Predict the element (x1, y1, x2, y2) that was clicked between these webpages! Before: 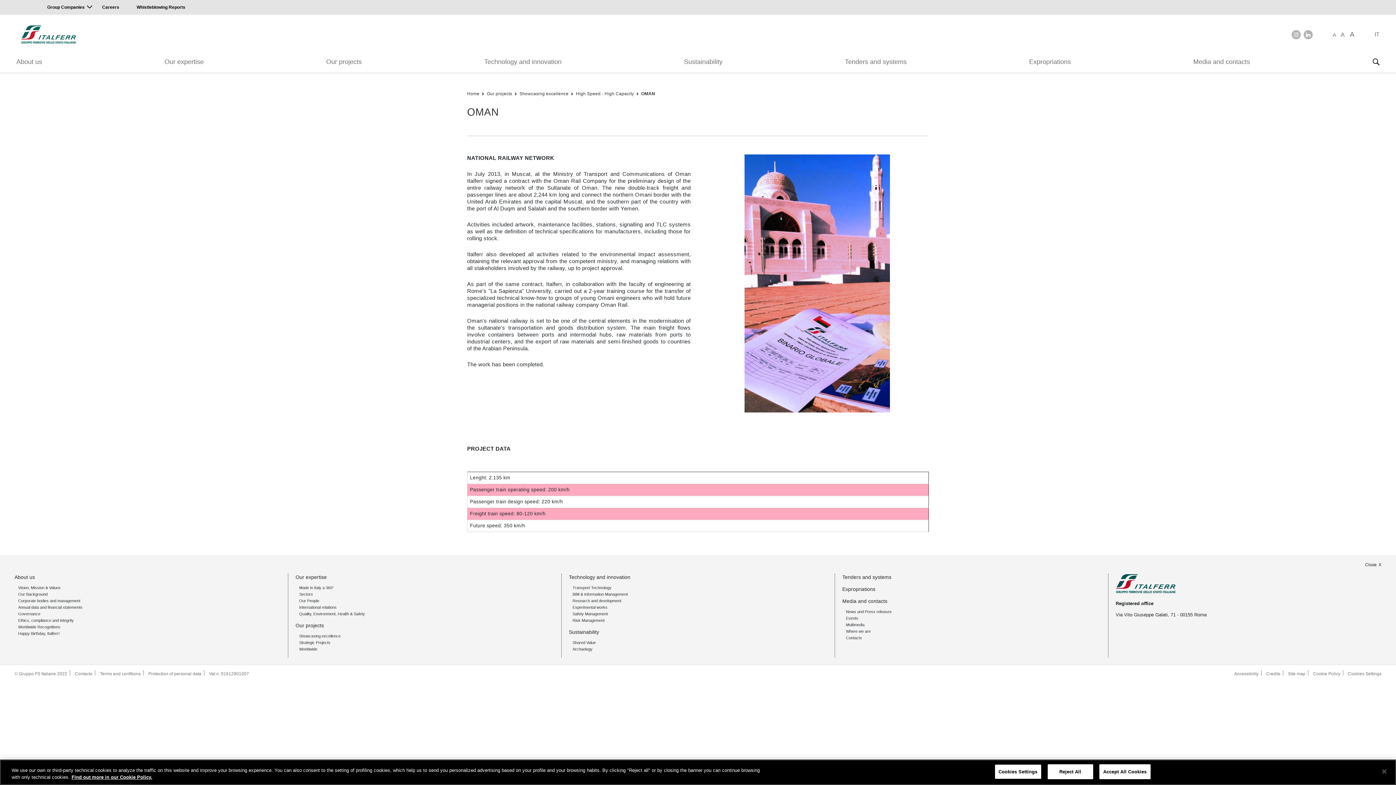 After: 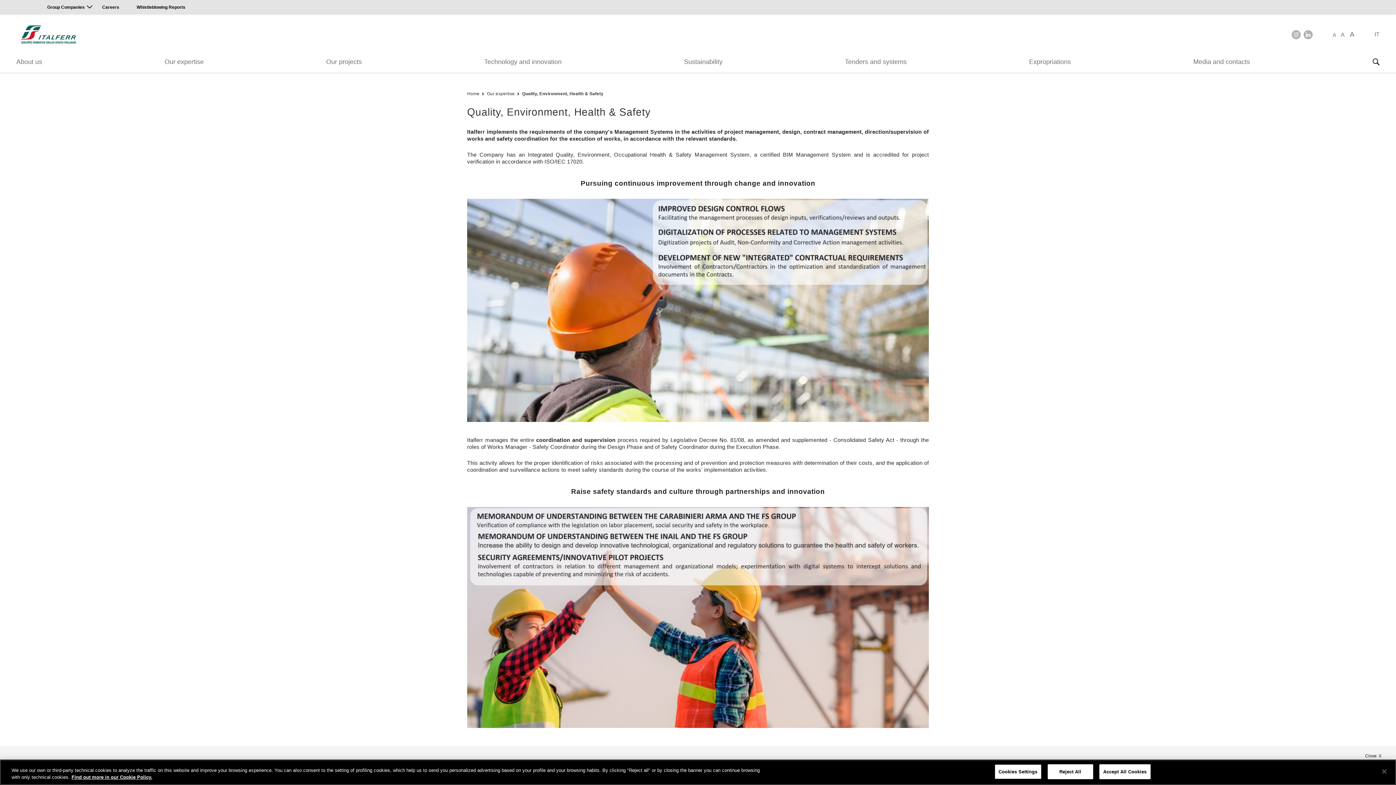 Action: bbox: (299, 612, 365, 616) label: Quality, Environment, Health & Safety